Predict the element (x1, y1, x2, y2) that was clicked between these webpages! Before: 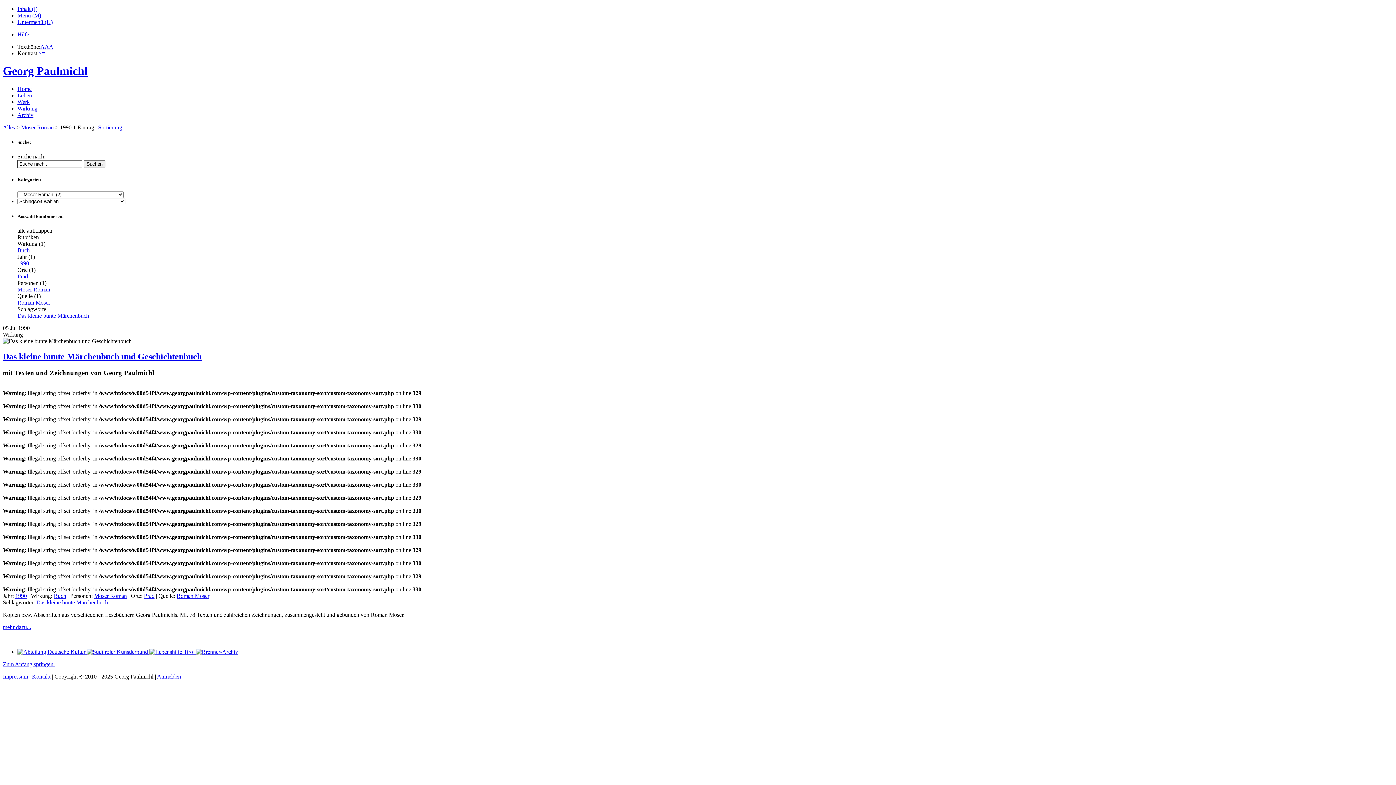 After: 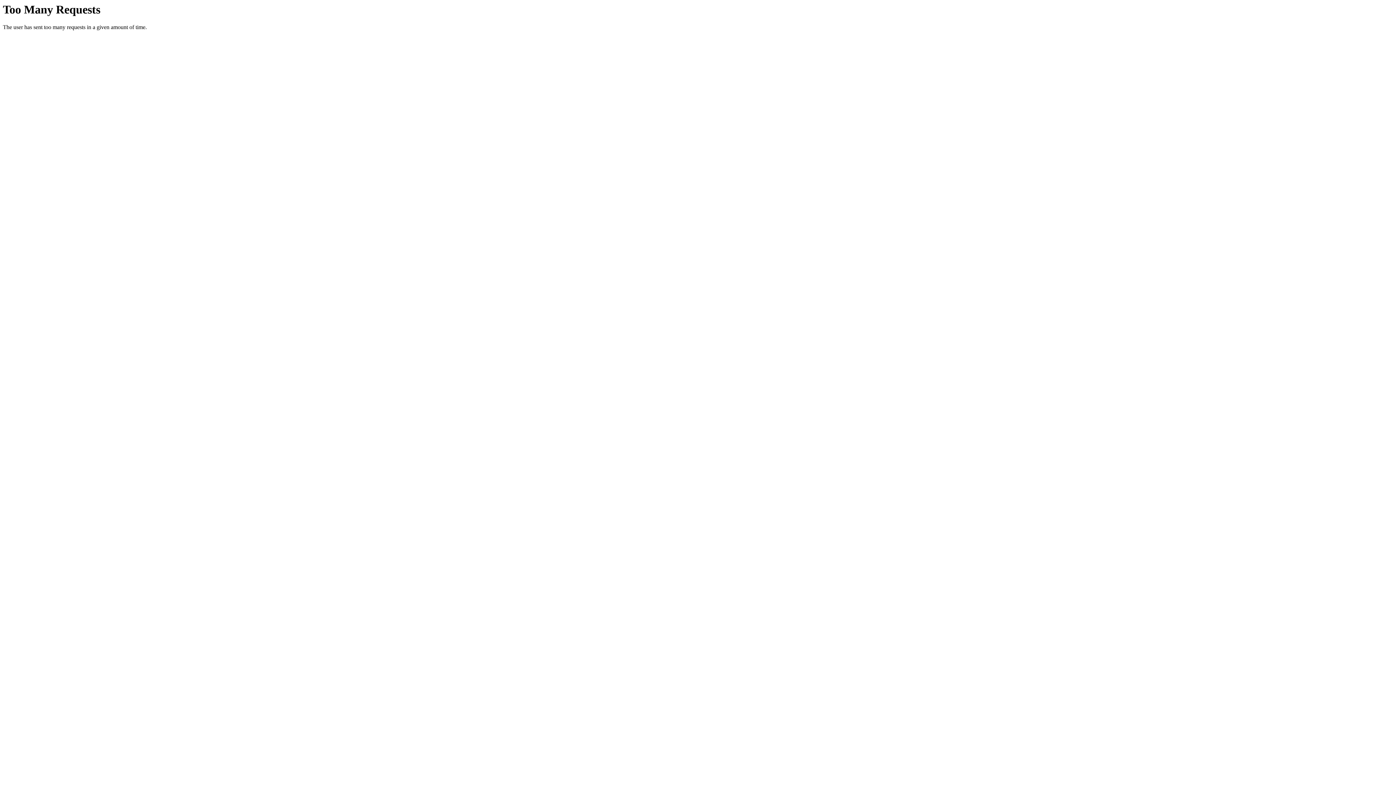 Action: label: 1990 bbox: (17, 260, 29, 266)